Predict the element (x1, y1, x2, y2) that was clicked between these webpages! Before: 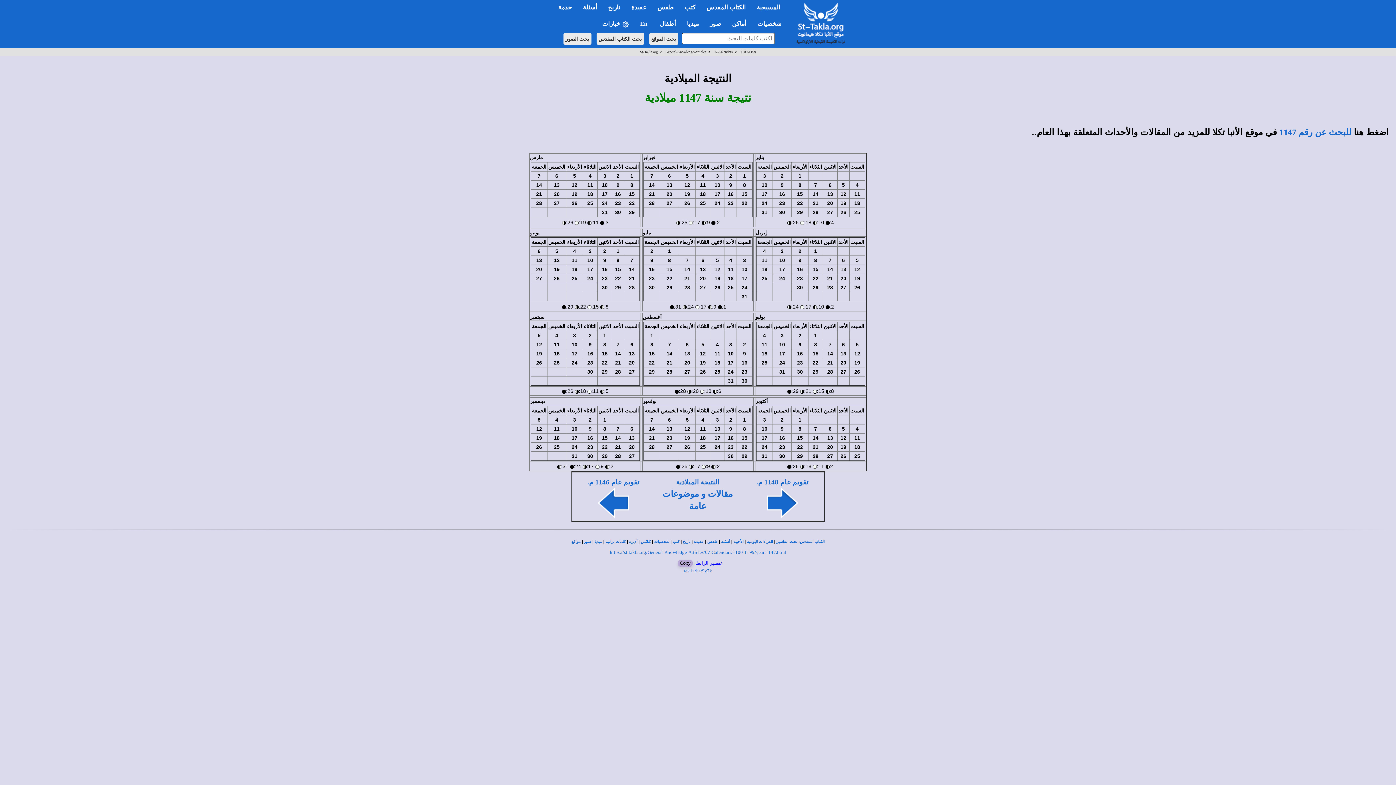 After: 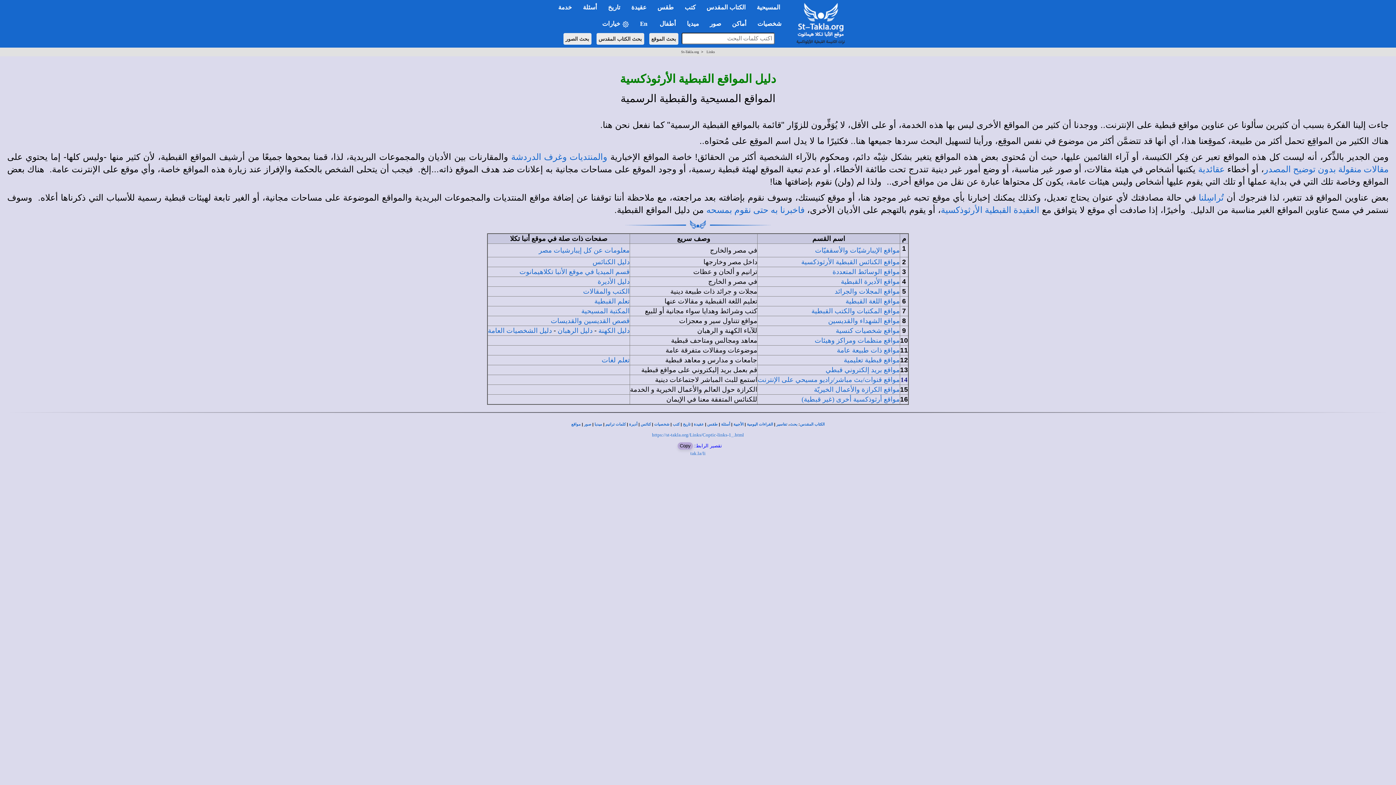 Action: bbox: (571, 540, 580, 544) label: مواقع